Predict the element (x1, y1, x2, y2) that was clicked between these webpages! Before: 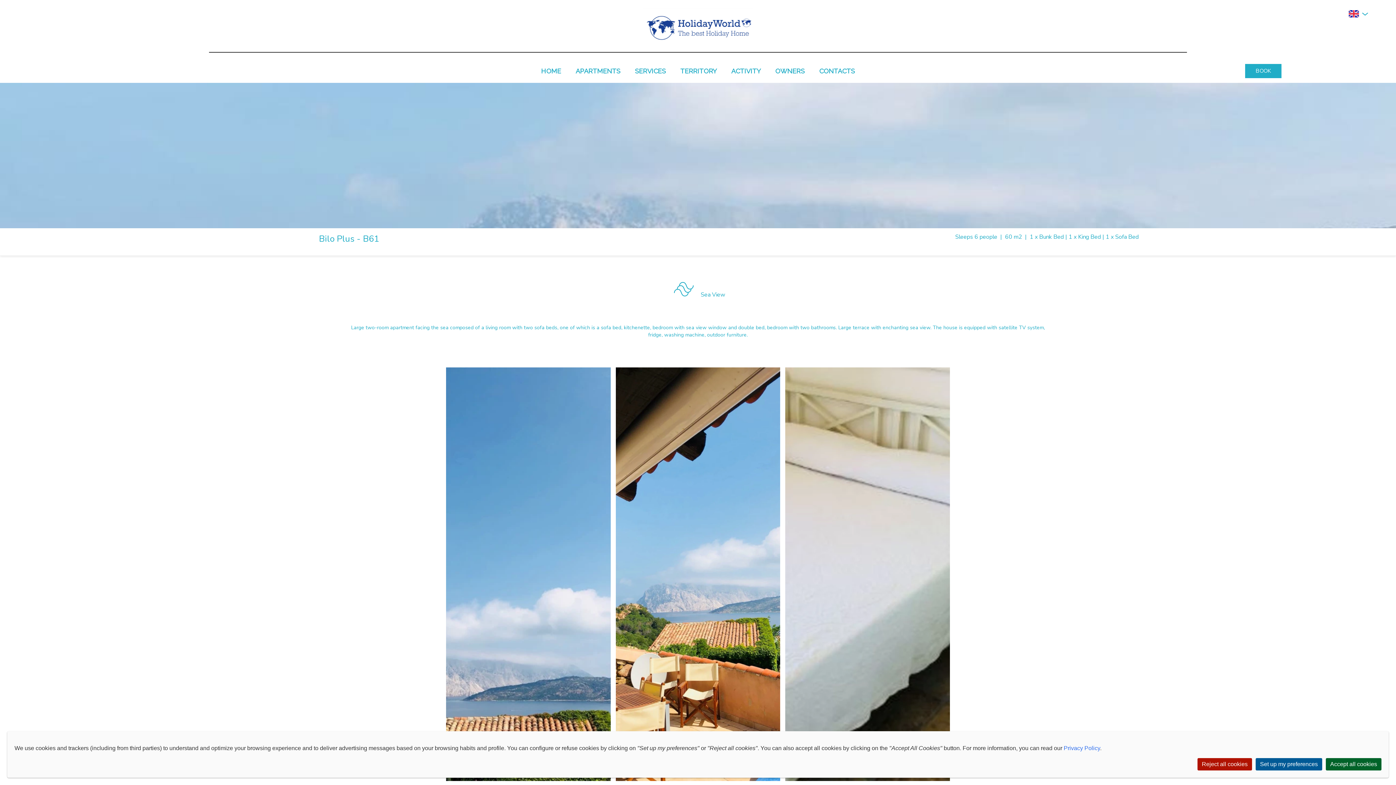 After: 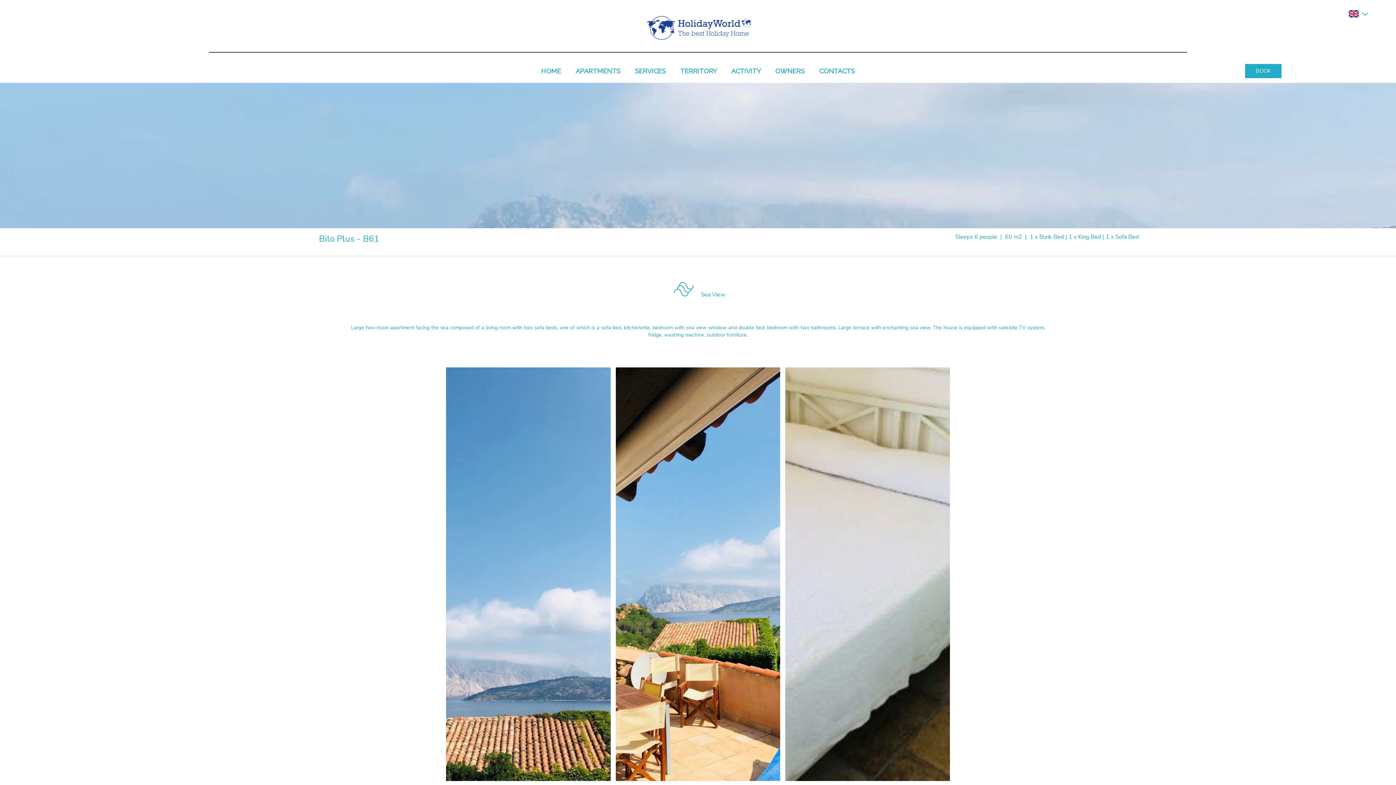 Action: label: Accept all cookies bbox: (1326, 758, 1381, 770)